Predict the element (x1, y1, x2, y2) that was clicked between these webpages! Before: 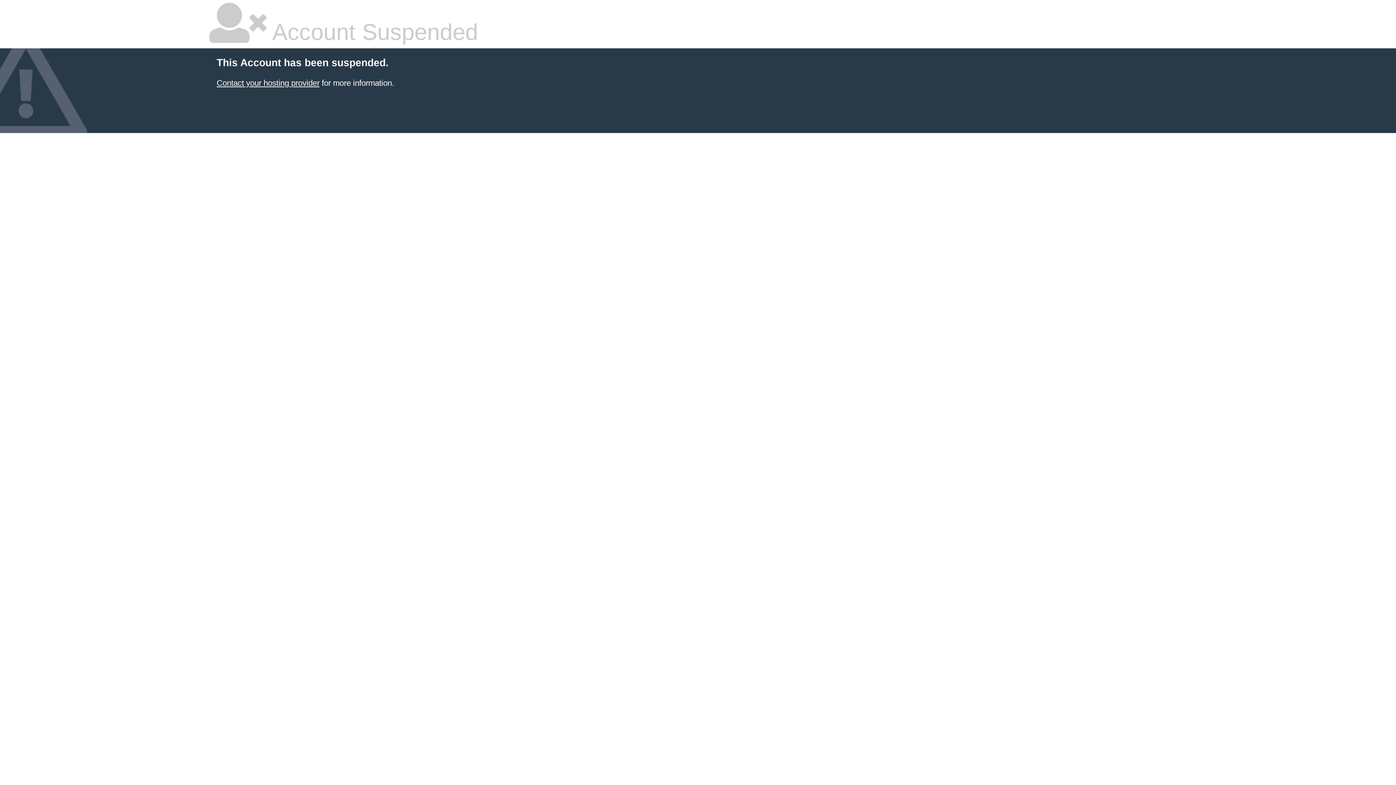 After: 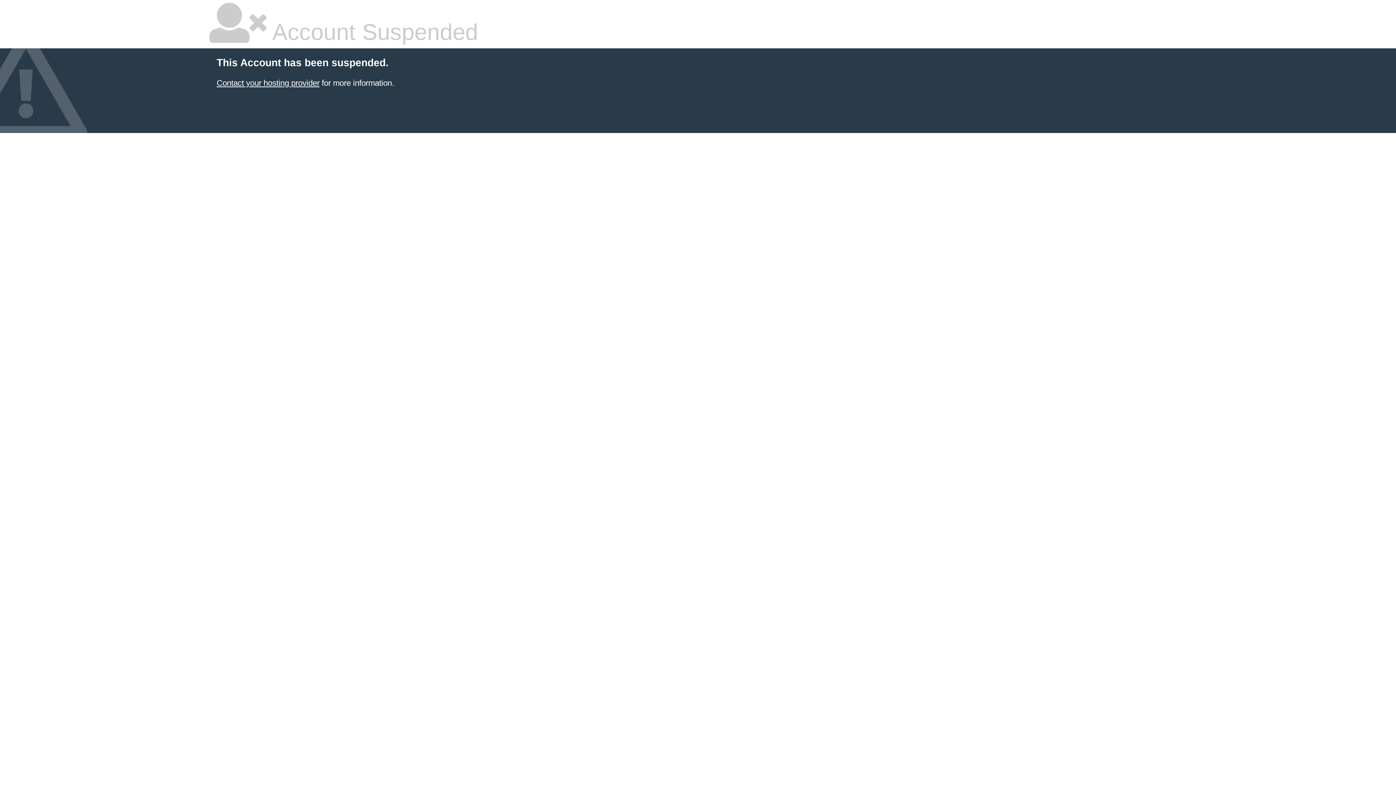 Action: bbox: (216, 78, 319, 87) label: Contact your hosting provider